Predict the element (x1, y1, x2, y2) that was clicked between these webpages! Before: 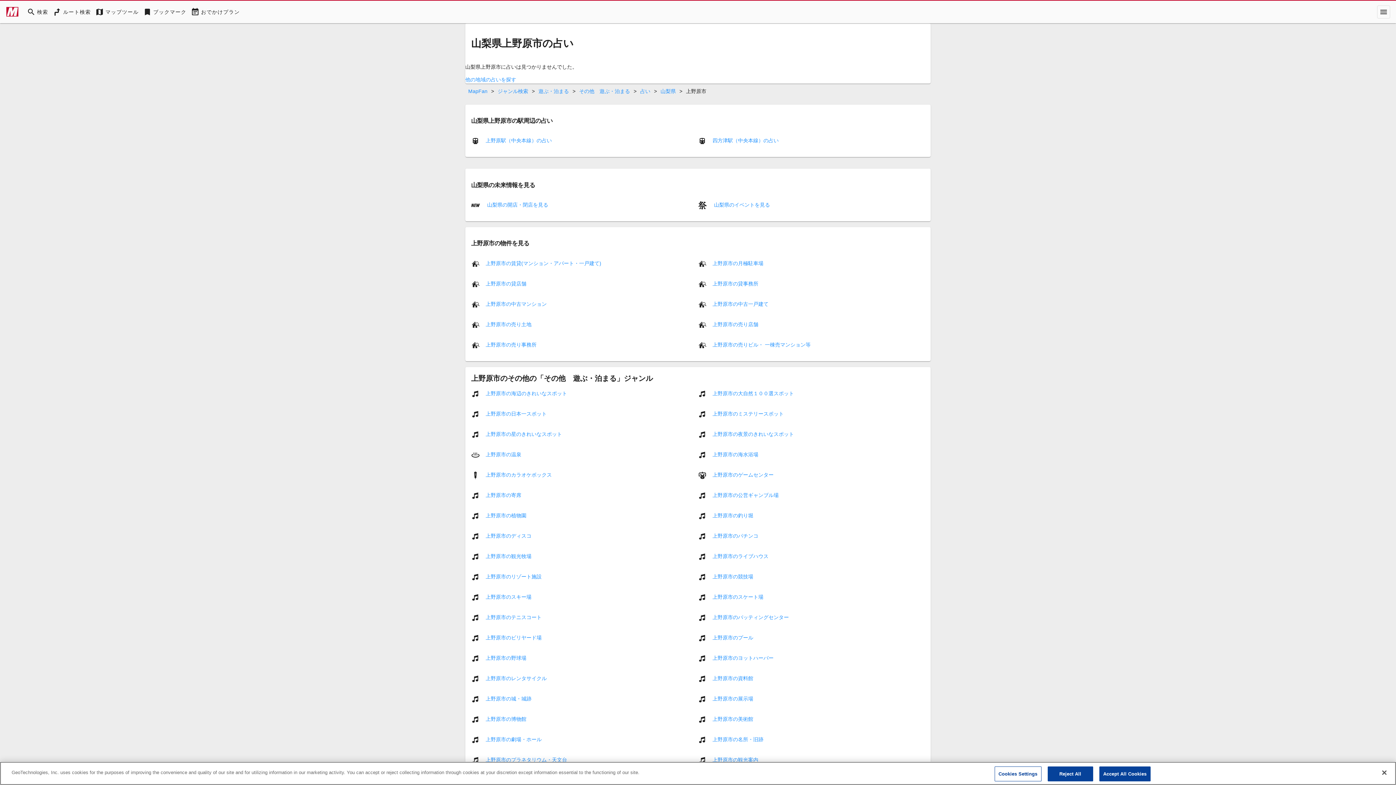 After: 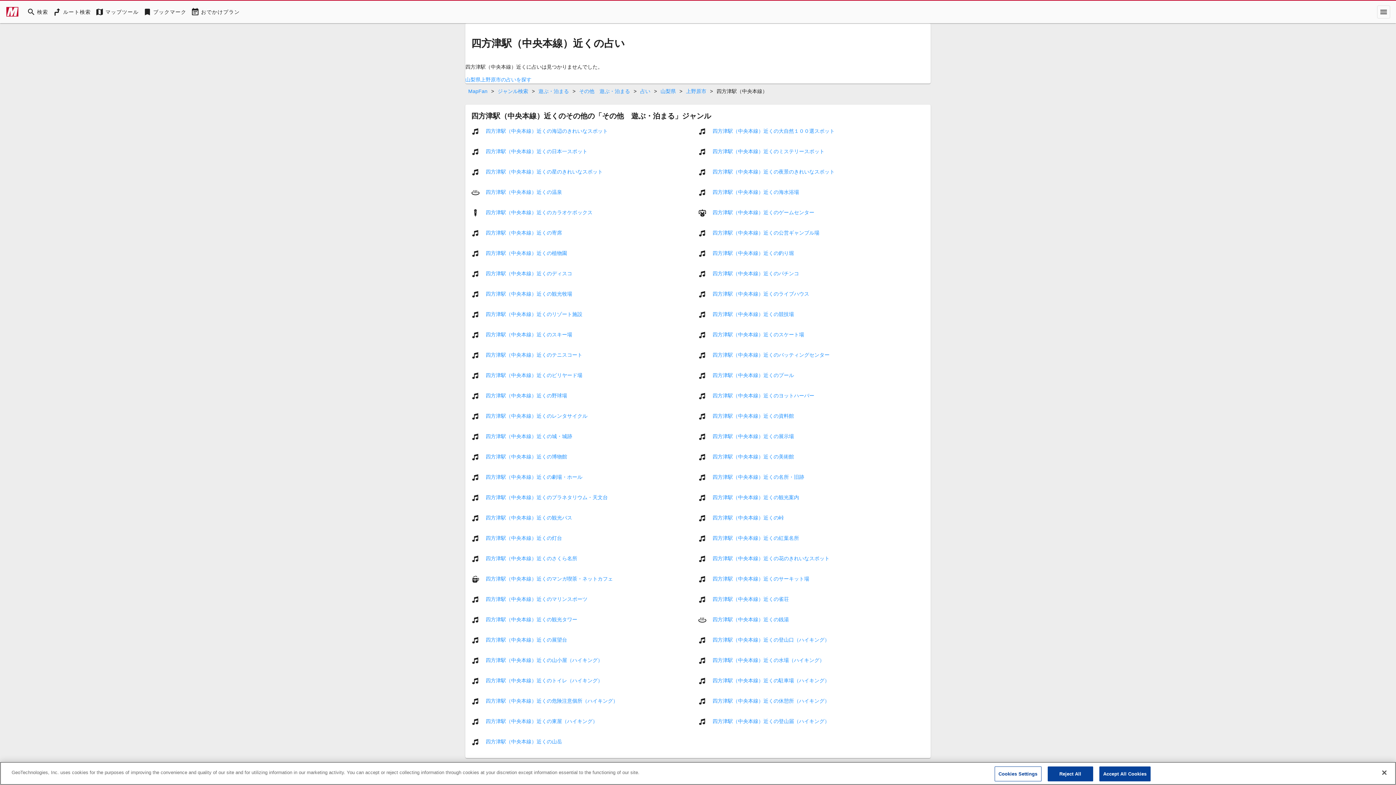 Action: label: 四方津駅（中央本線）の占い bbox: (712, 137, 778, 143)